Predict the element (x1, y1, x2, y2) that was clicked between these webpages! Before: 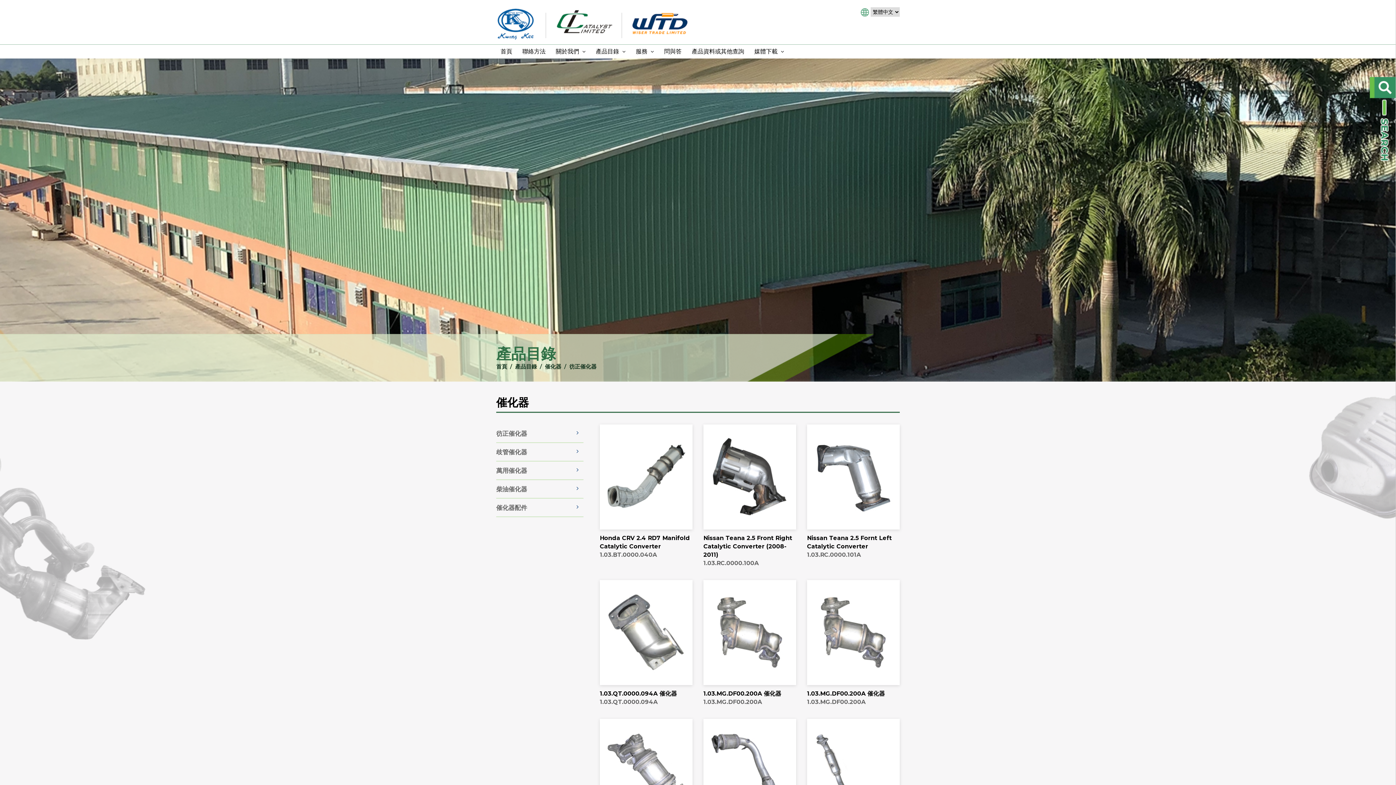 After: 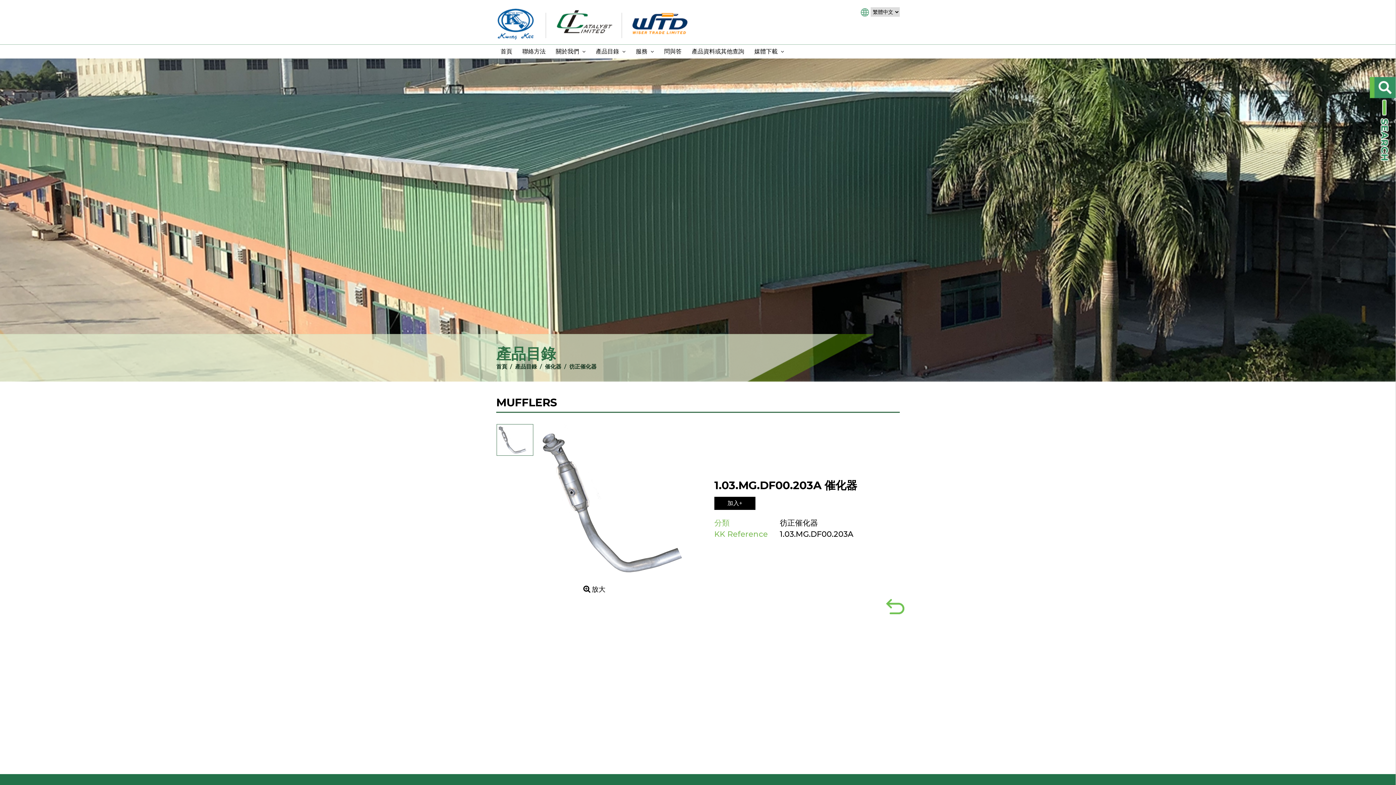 Action: label: 1.03.MG.DF00.203A 催化器
1.03.MG.DF00.203A bbox: (807, 719, 899, 845)